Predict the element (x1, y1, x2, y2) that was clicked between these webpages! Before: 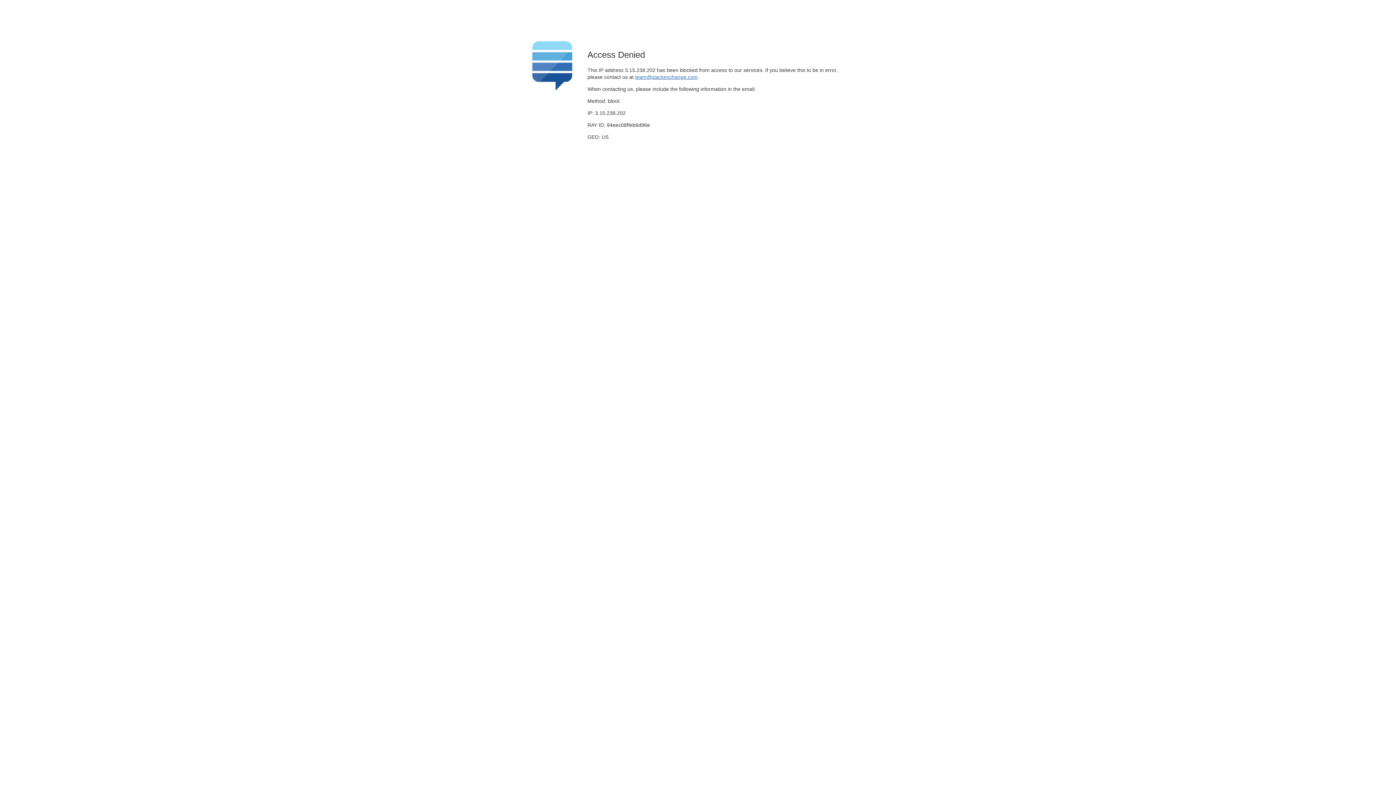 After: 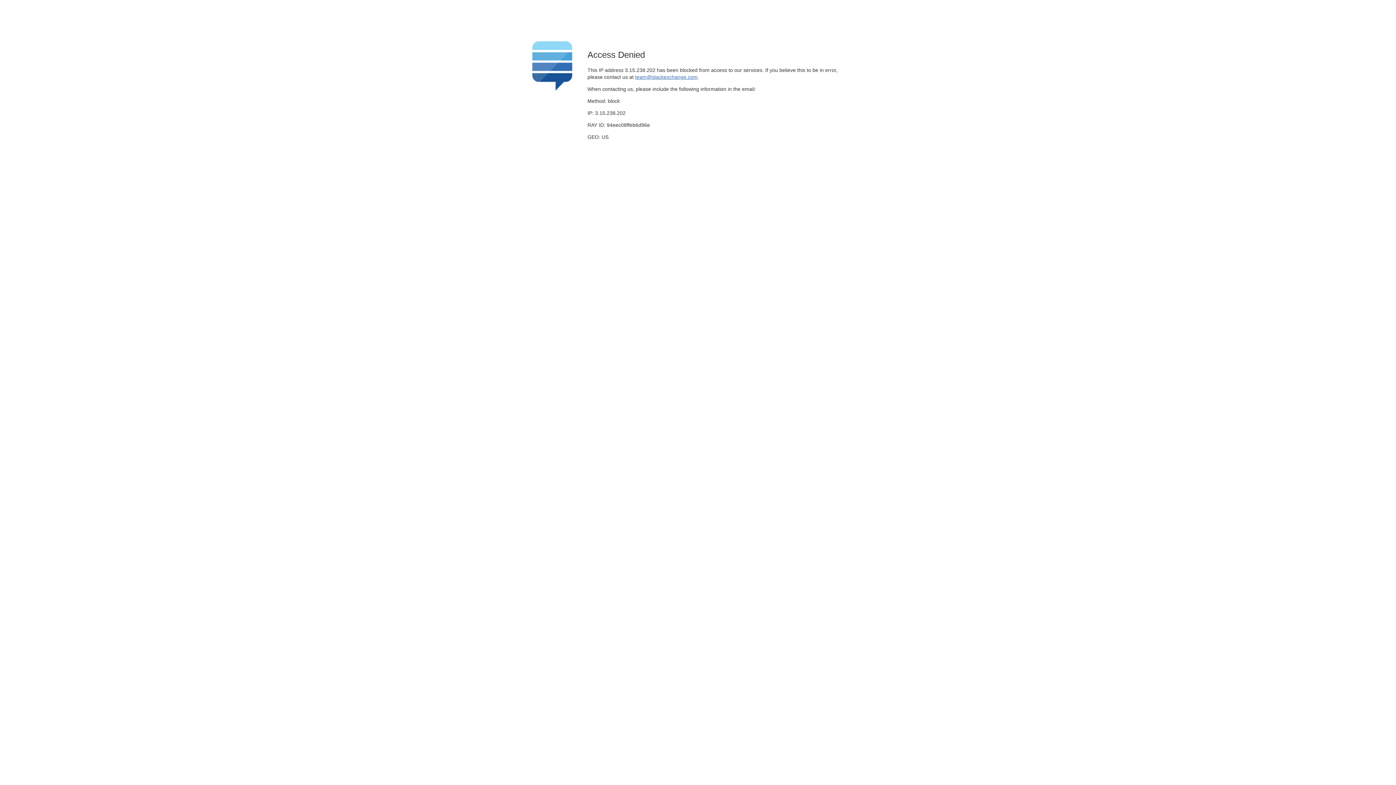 Action: label: team@stackexchange.com bbox: (635, 74, 697, 79)